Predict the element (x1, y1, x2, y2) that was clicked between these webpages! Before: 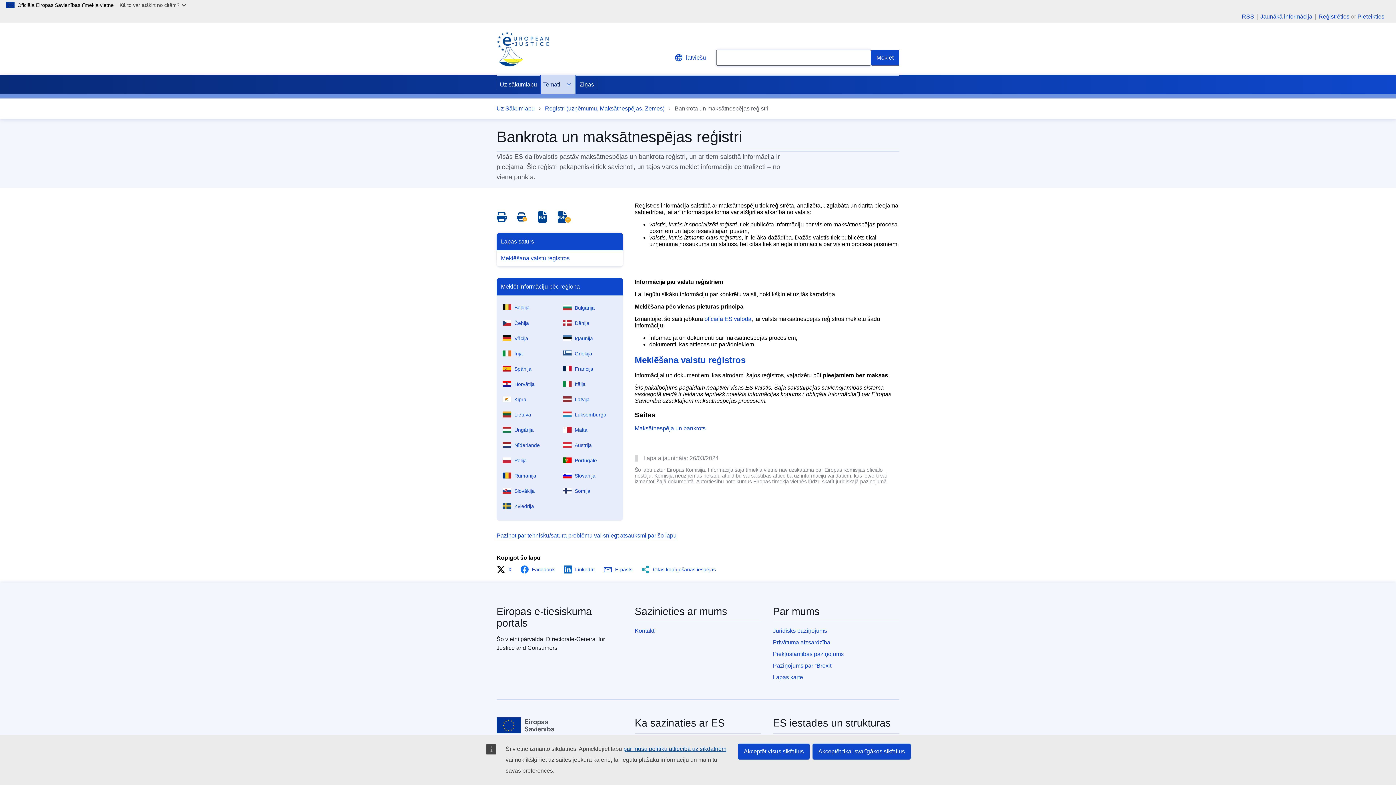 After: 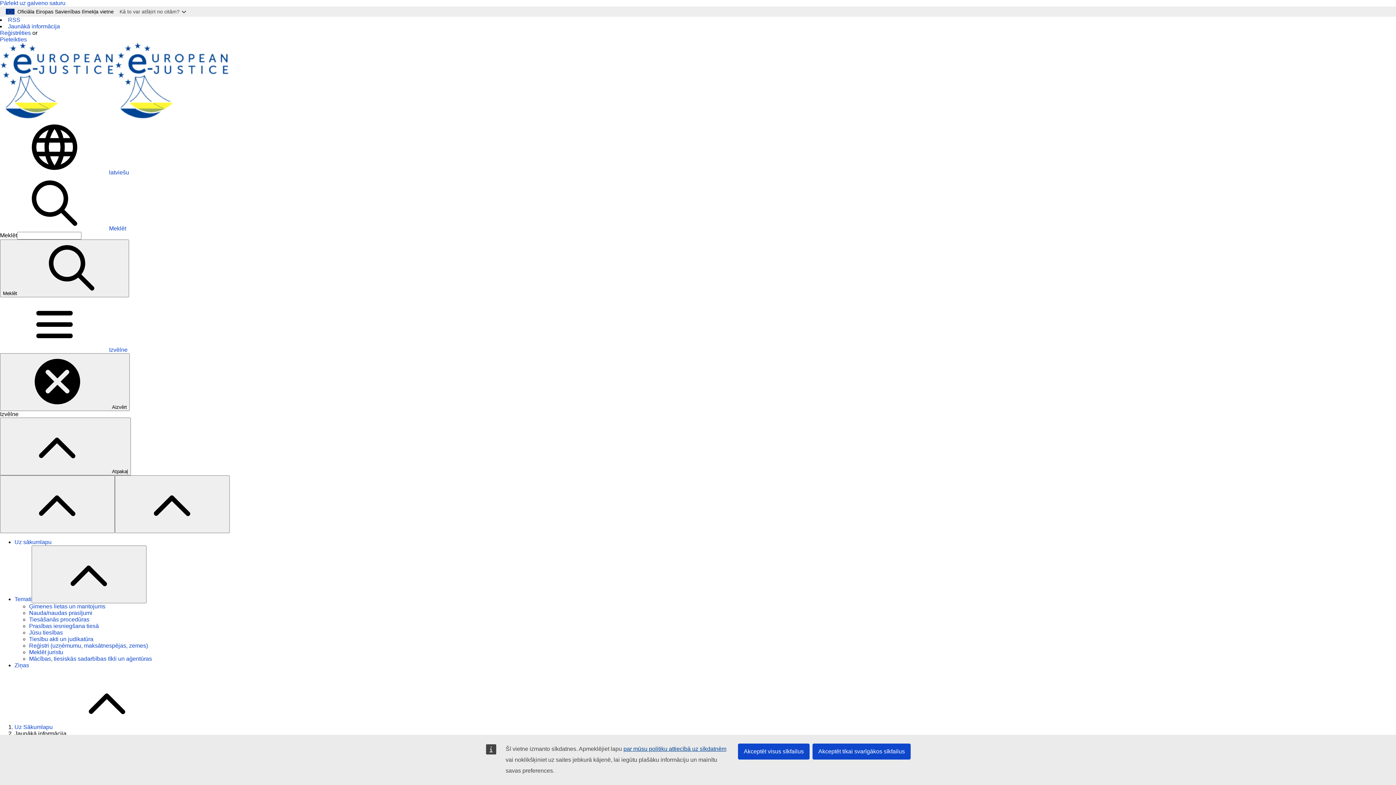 Action: label: Jaunākā informācija bbox: (1257, 13, 1316, 19)